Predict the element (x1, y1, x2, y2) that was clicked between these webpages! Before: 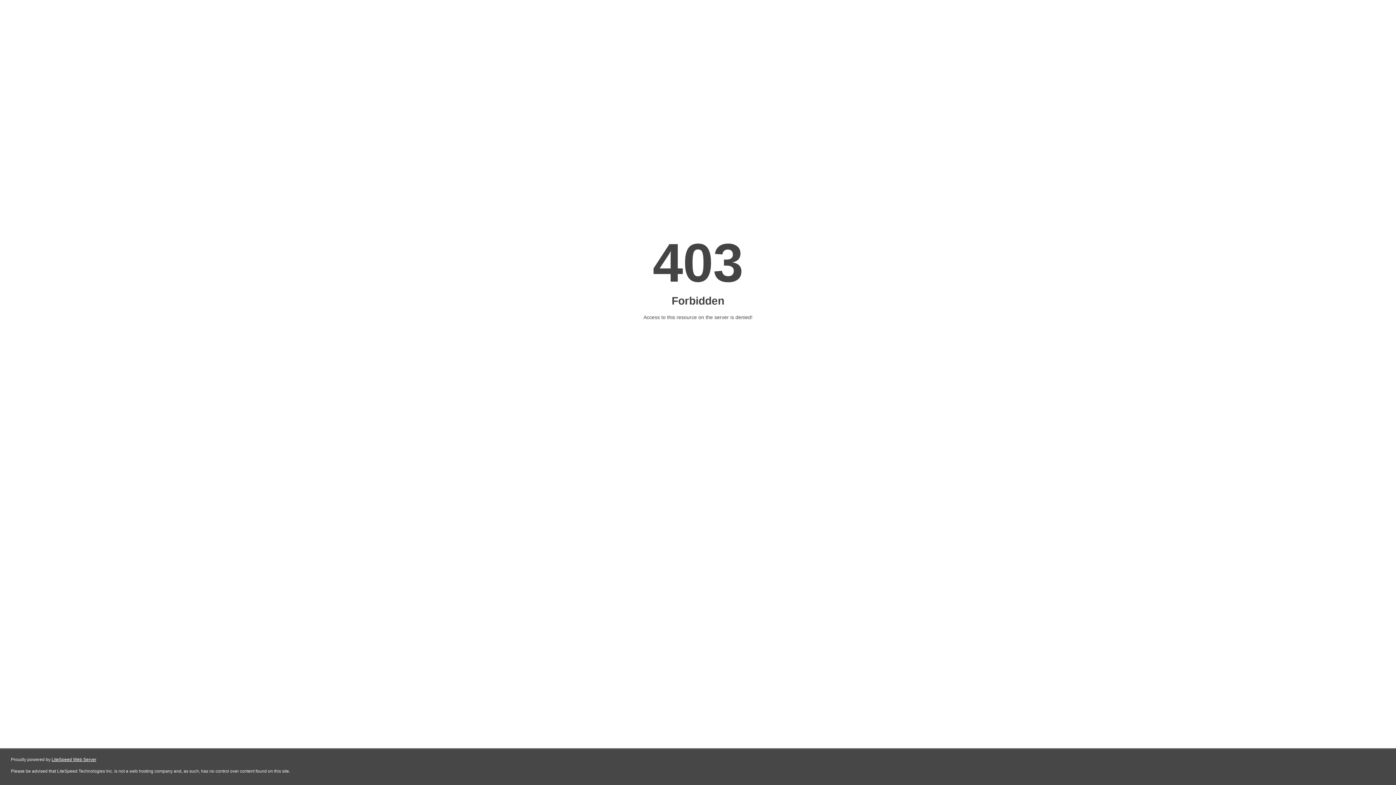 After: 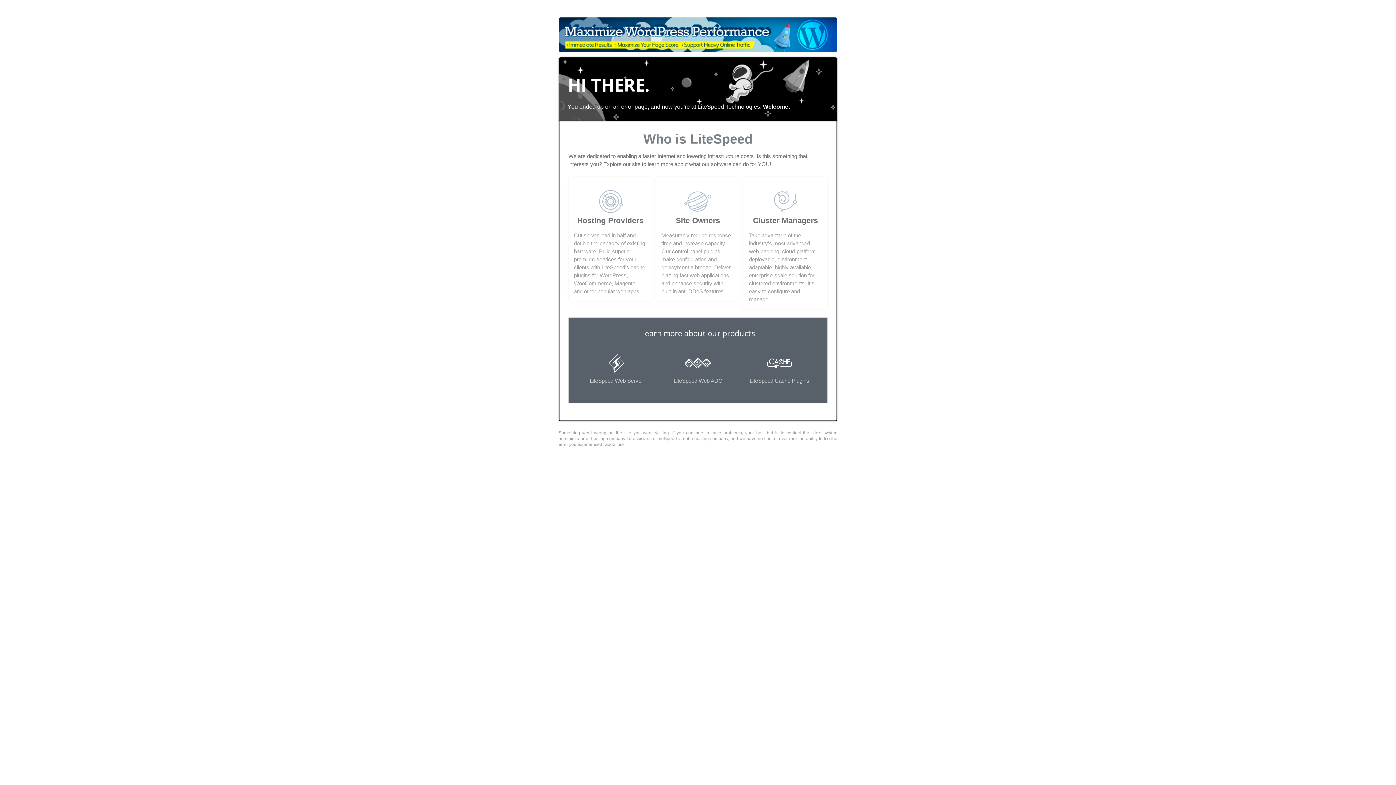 Action: label: LiteSpeed Web Server bbox: (51, 757, 96, 762)